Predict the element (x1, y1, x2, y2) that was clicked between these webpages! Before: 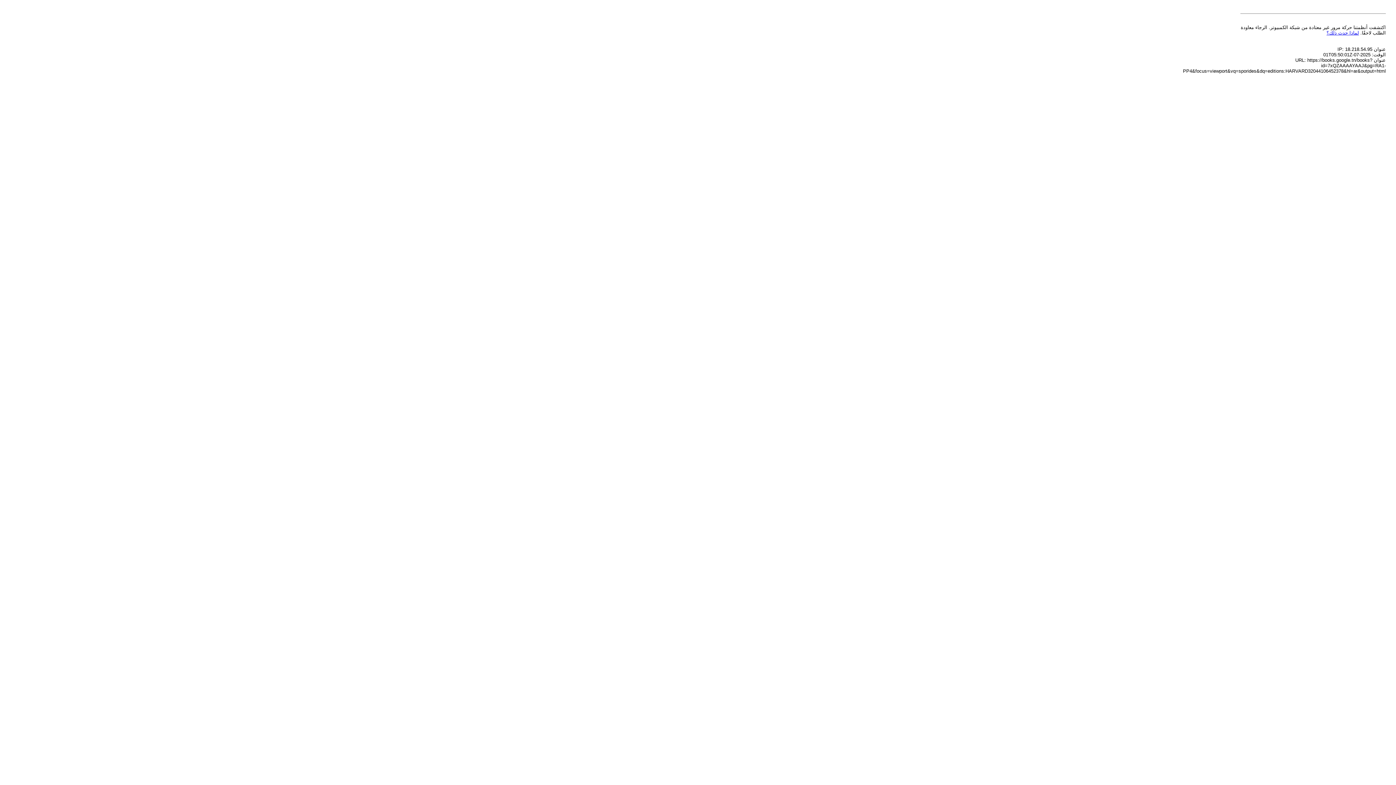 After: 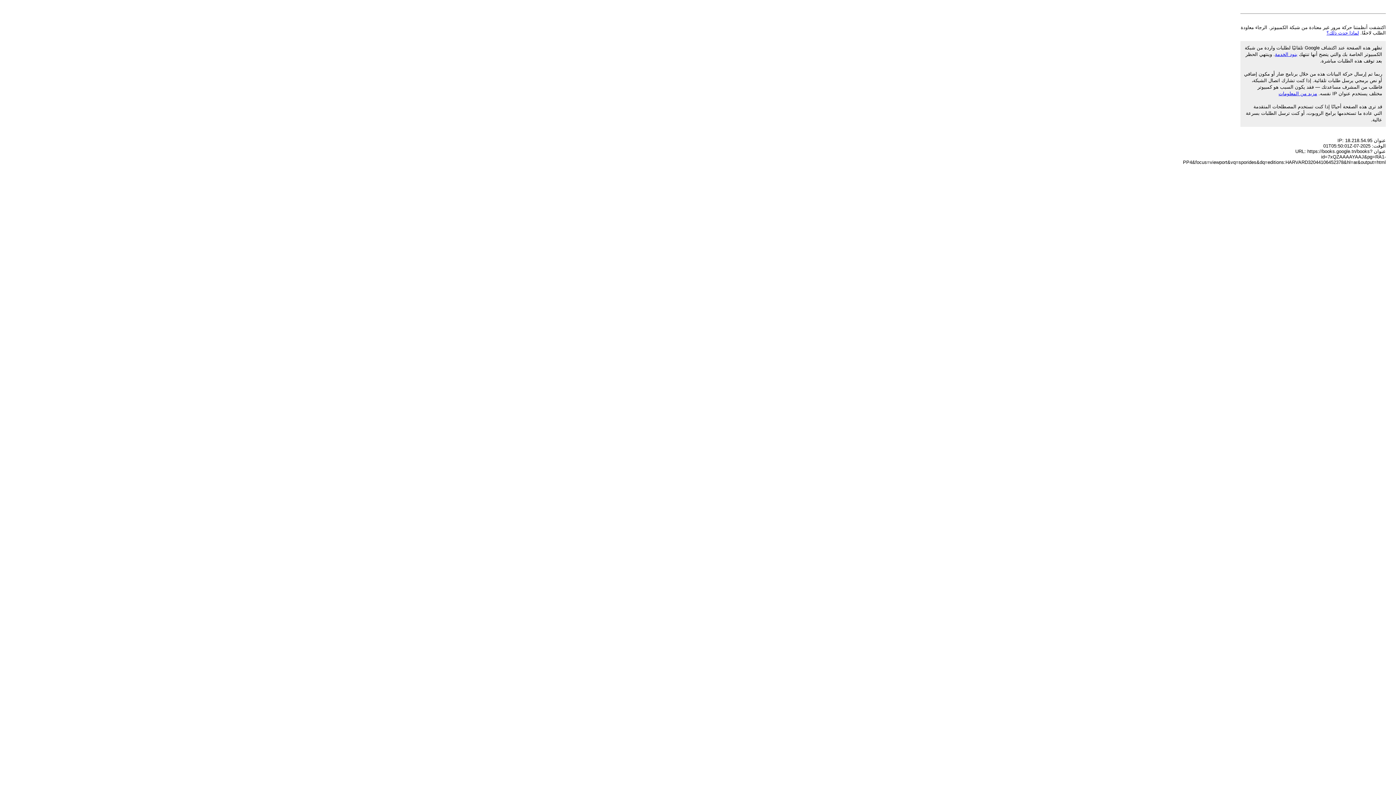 Action: bbox: (1326, 30, 1359, 35) label: لماذا حدث ذلك؟